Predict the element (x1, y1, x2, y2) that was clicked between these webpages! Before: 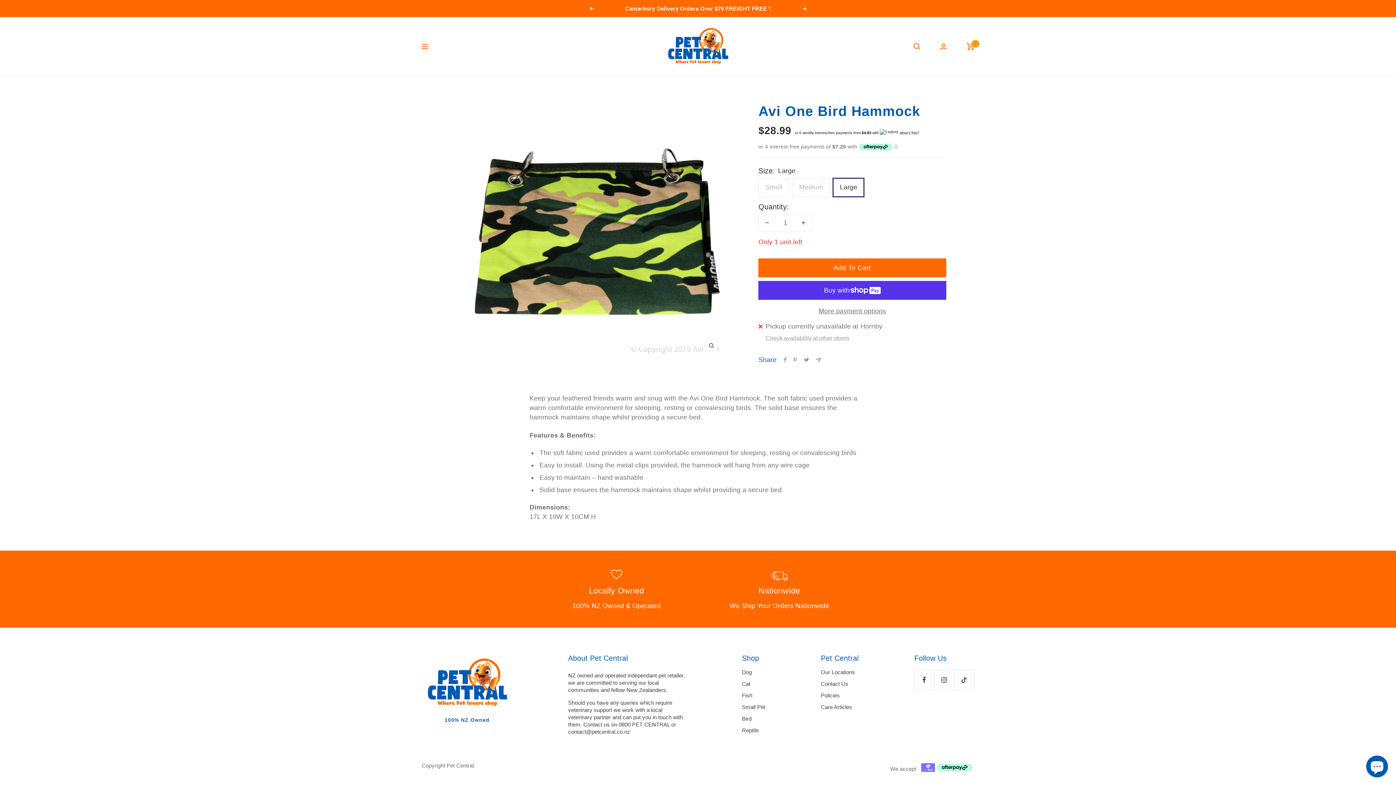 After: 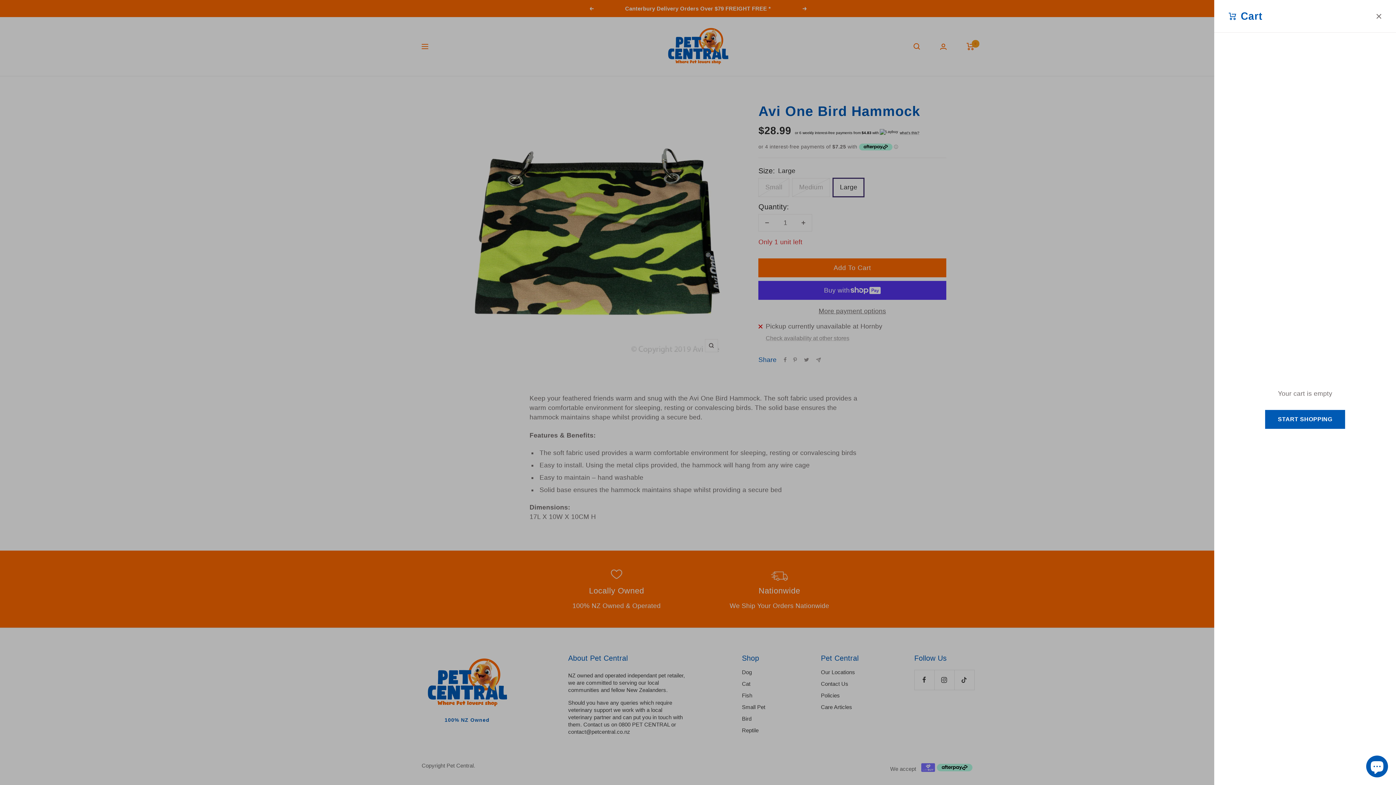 Action: label: Cart bbox: (966, 42, 974, 50)